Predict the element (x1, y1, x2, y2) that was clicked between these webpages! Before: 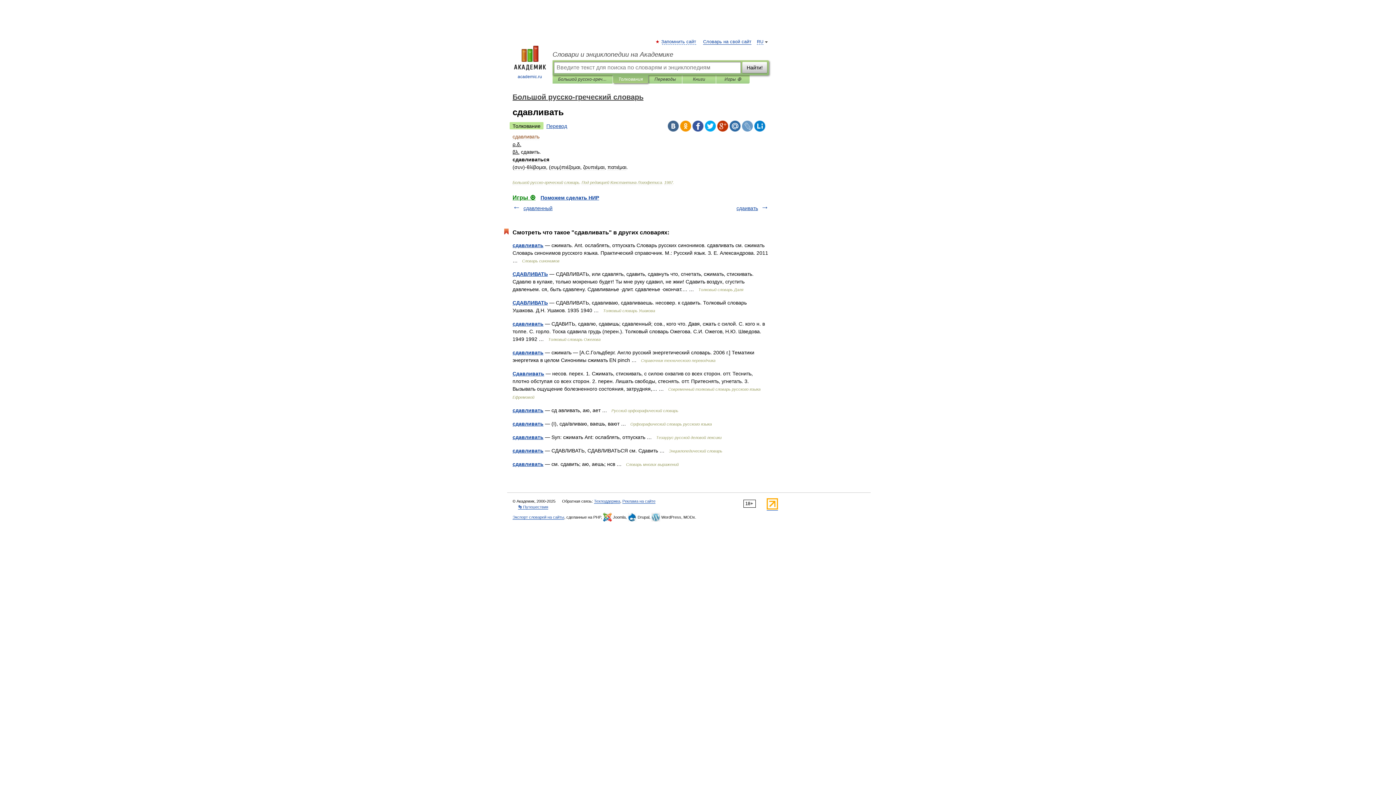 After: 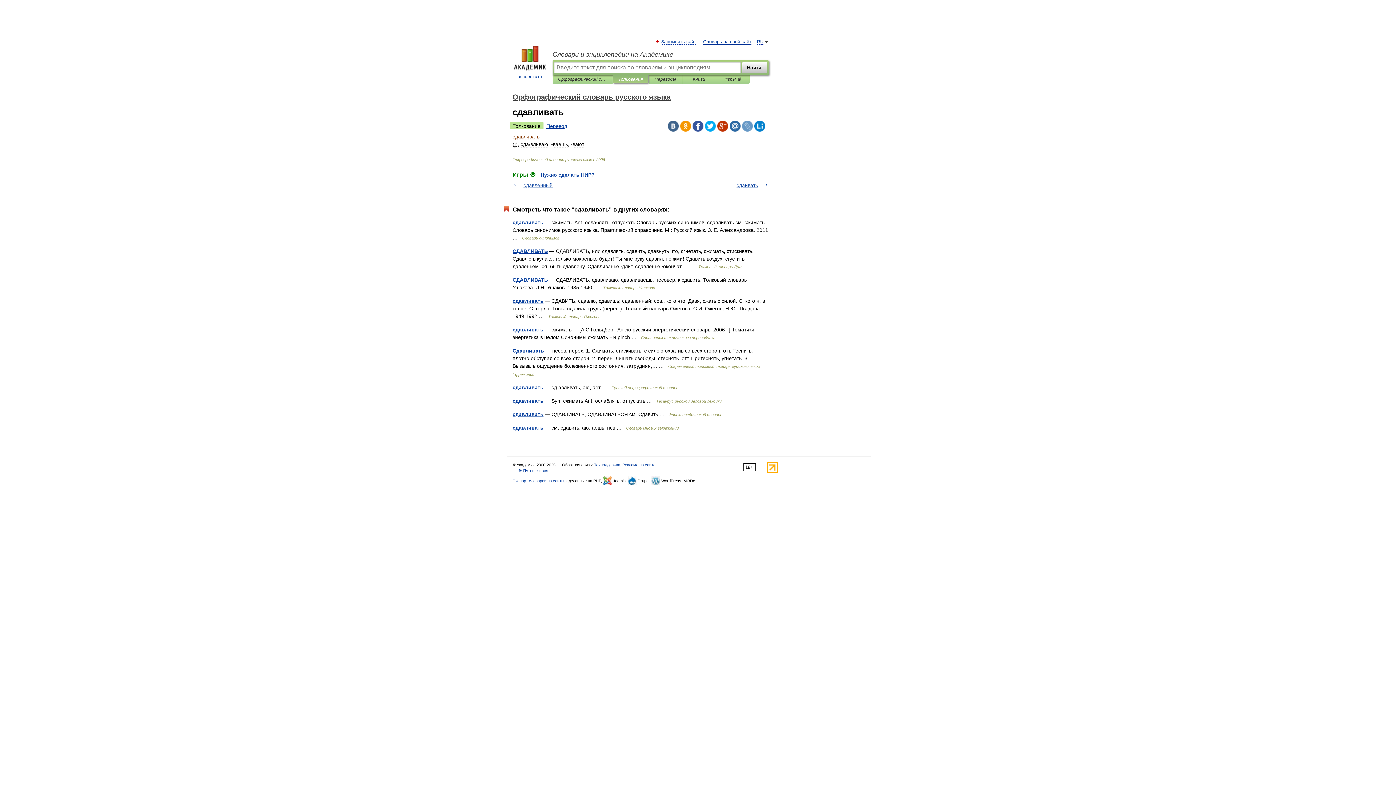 Action: label: сдавливать bbox: (512, 421, 543, 426)